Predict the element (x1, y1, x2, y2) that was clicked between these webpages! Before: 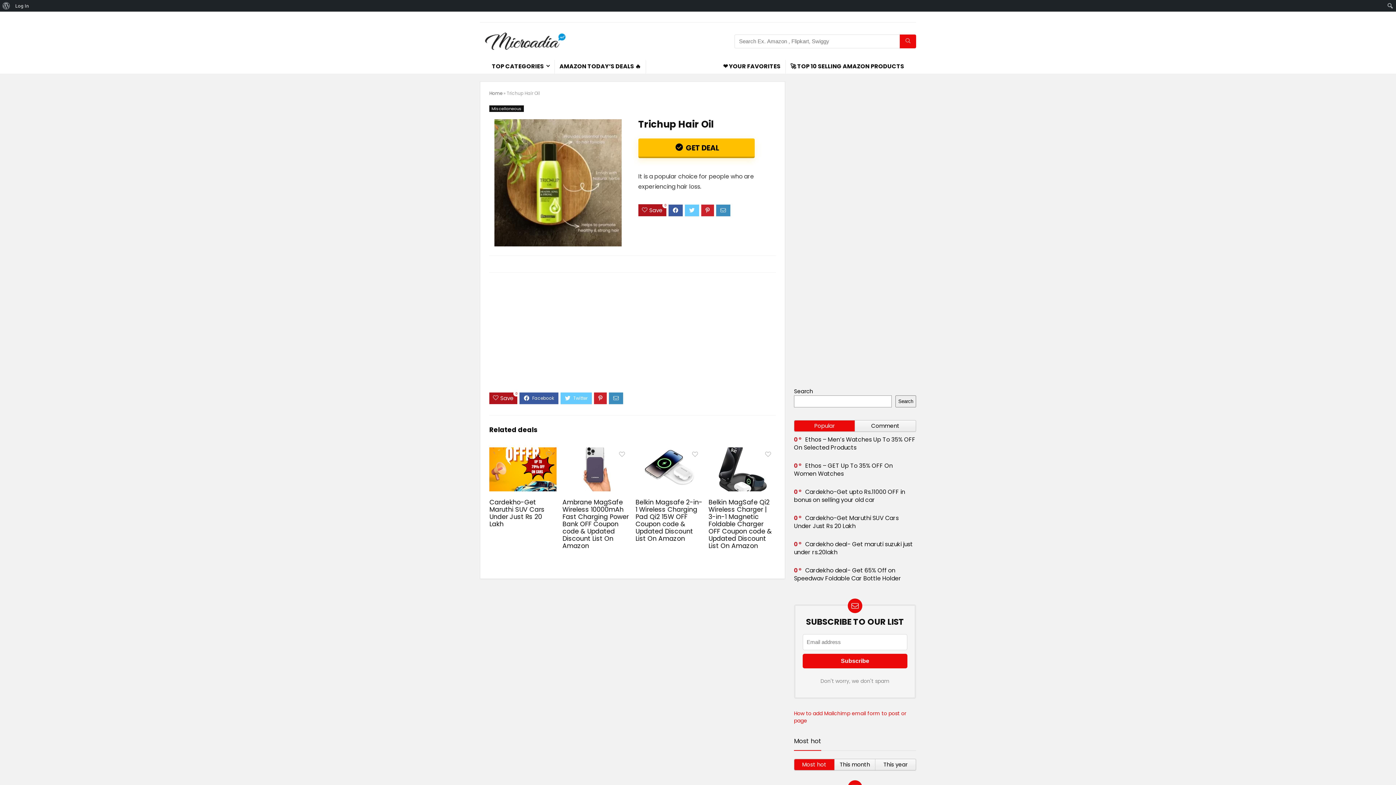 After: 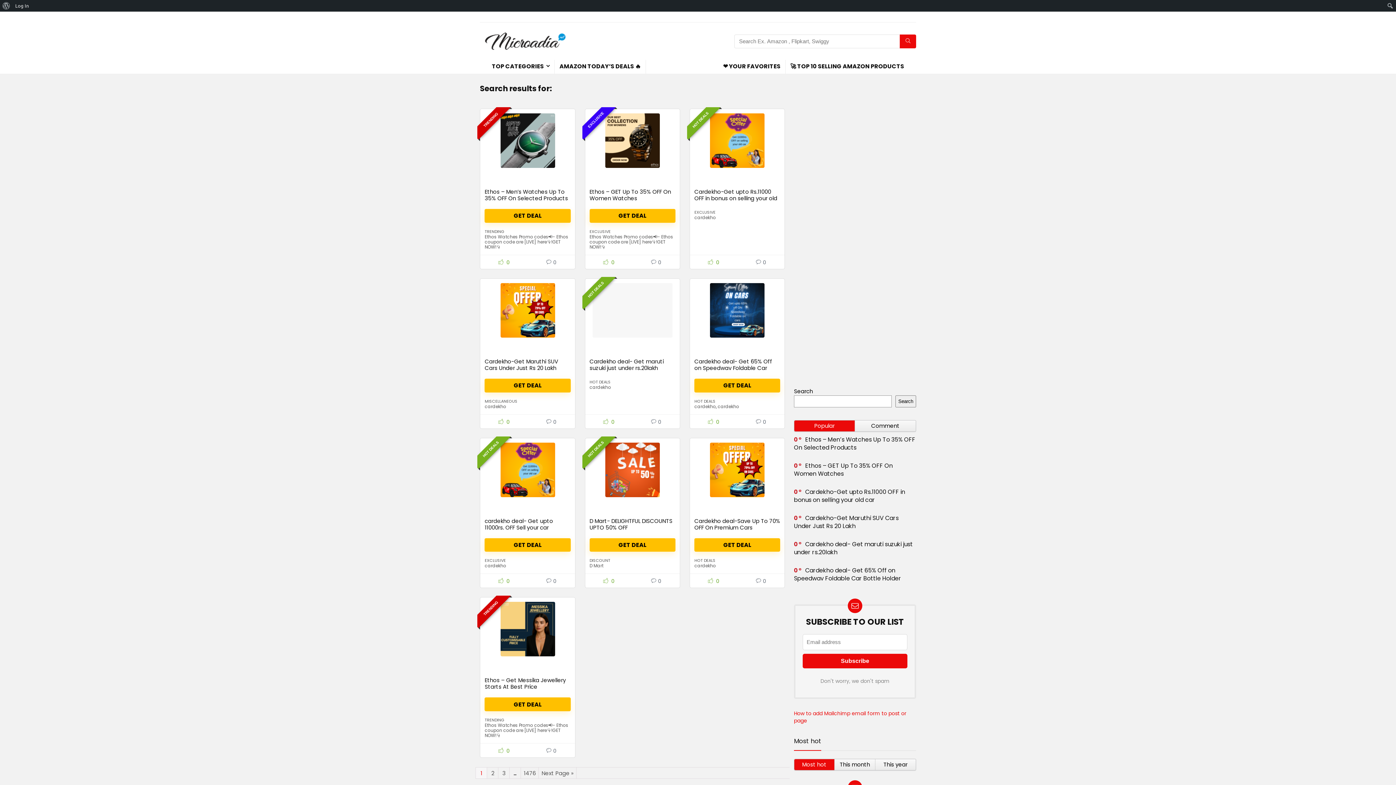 Action: label: Search Ex. Amazon , Flipkart, Swiggy bbox: (900, 34, 916, 48)